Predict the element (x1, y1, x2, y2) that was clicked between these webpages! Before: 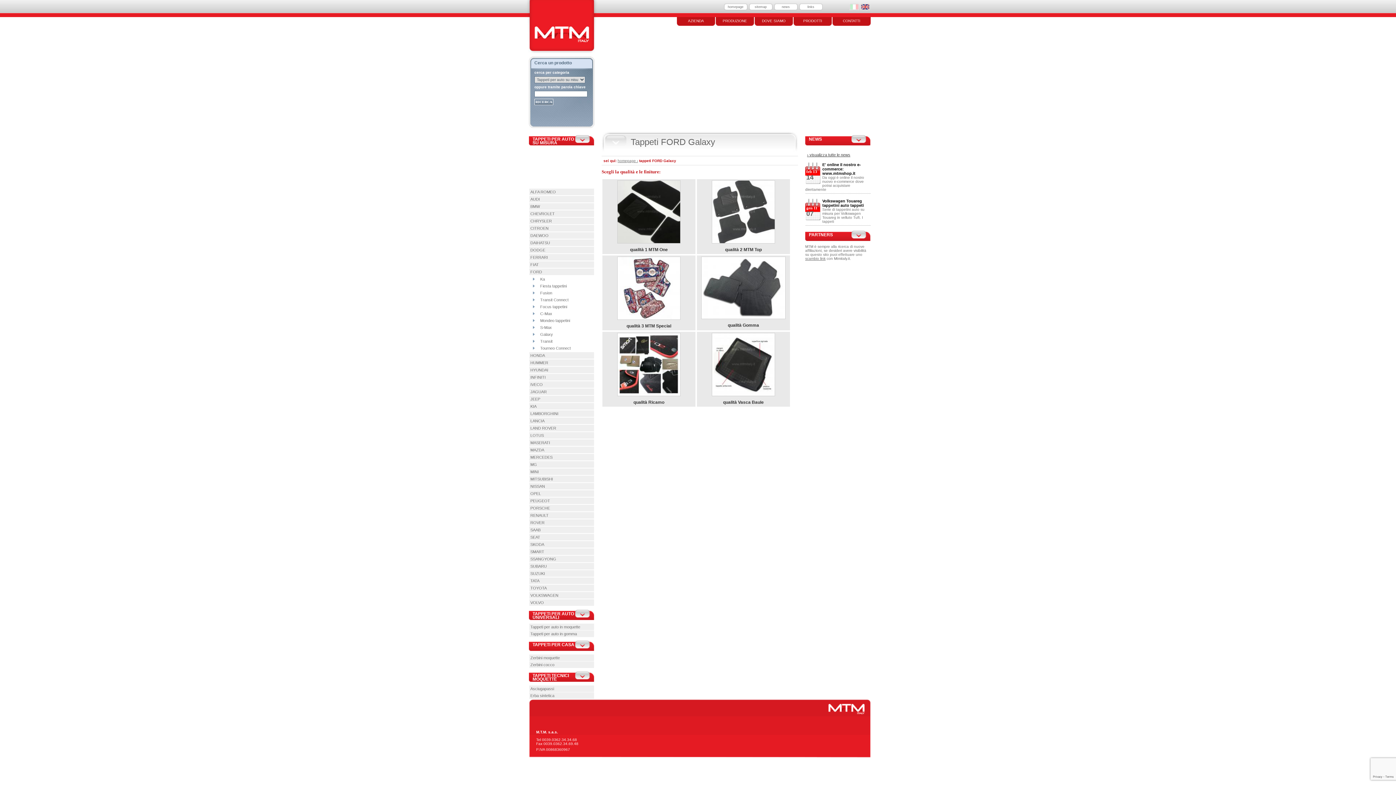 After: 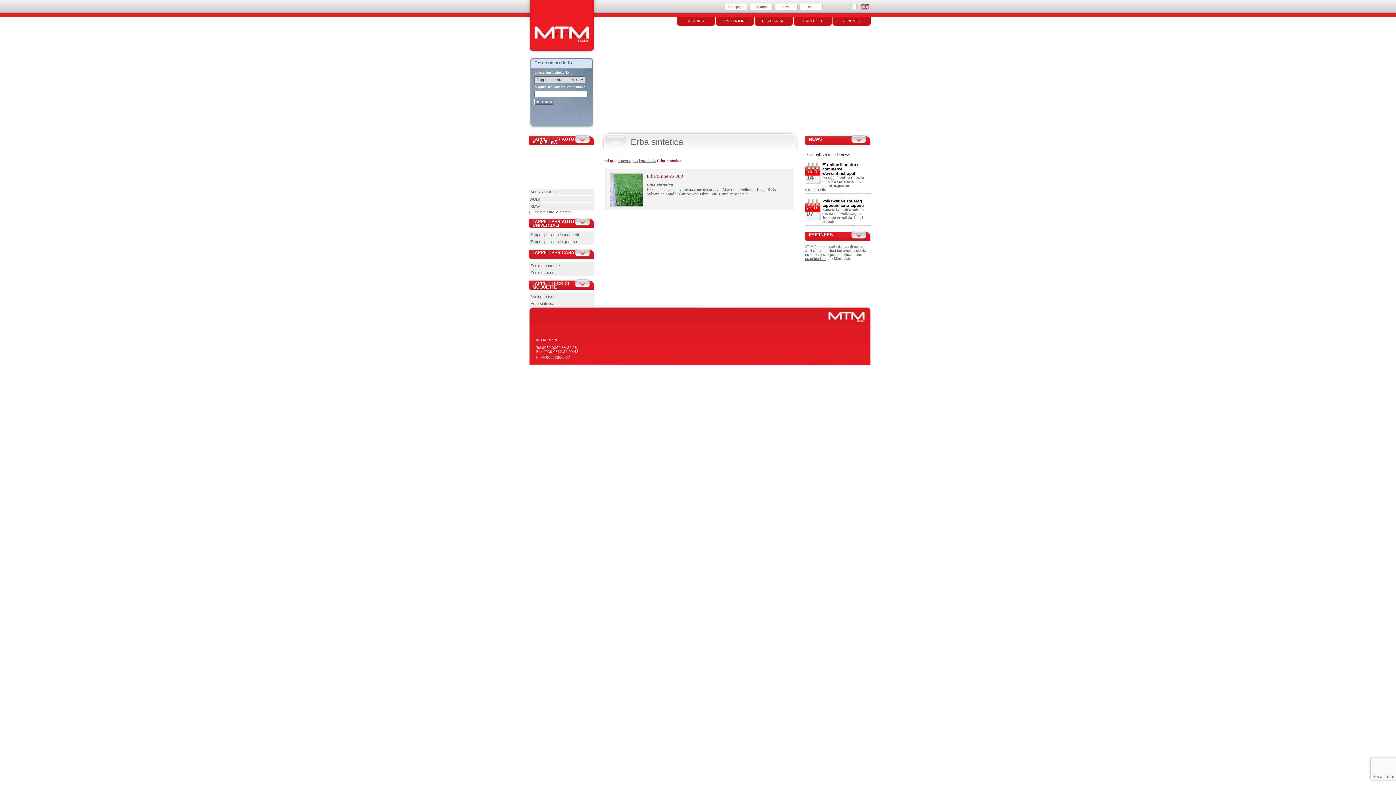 Action: label: Erba sintetica bbox: (529, 692, 594, 699)